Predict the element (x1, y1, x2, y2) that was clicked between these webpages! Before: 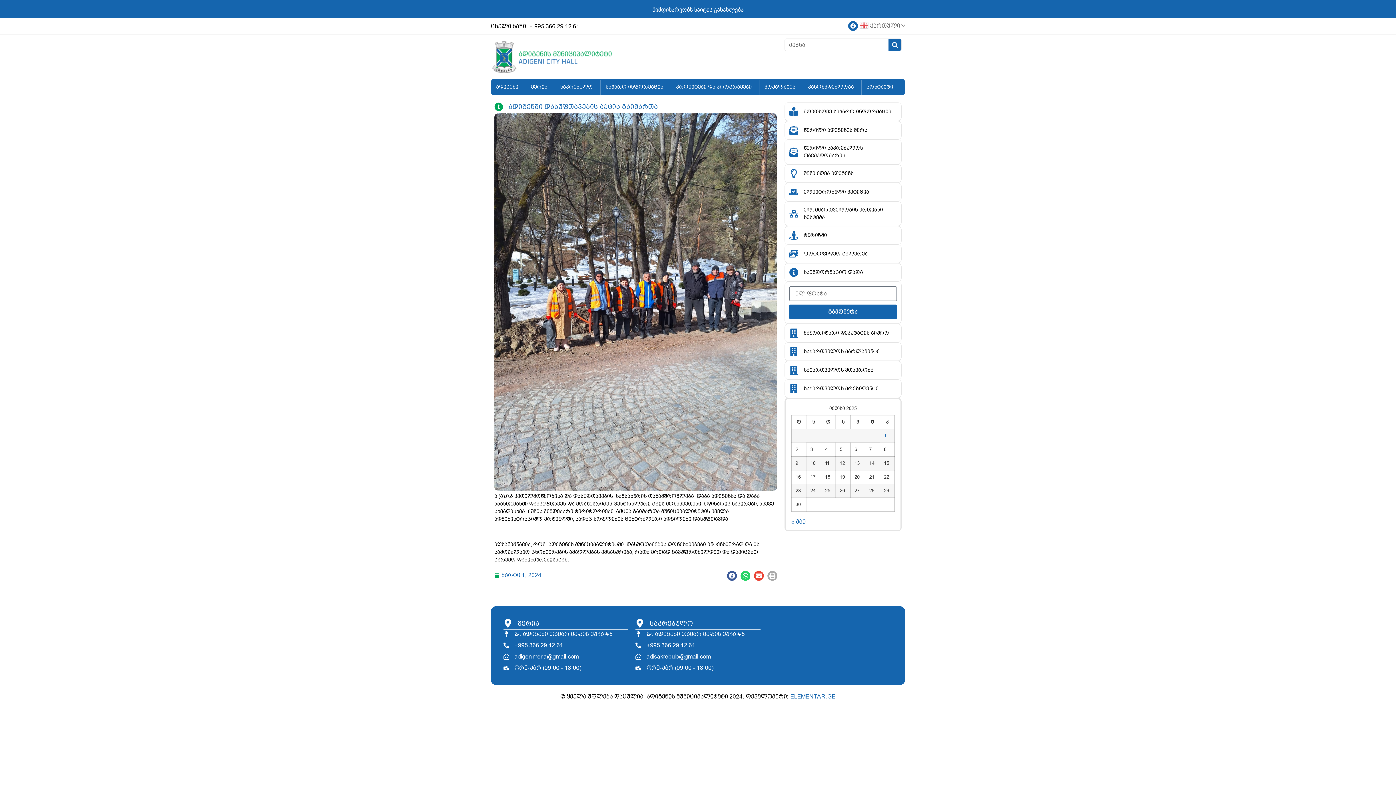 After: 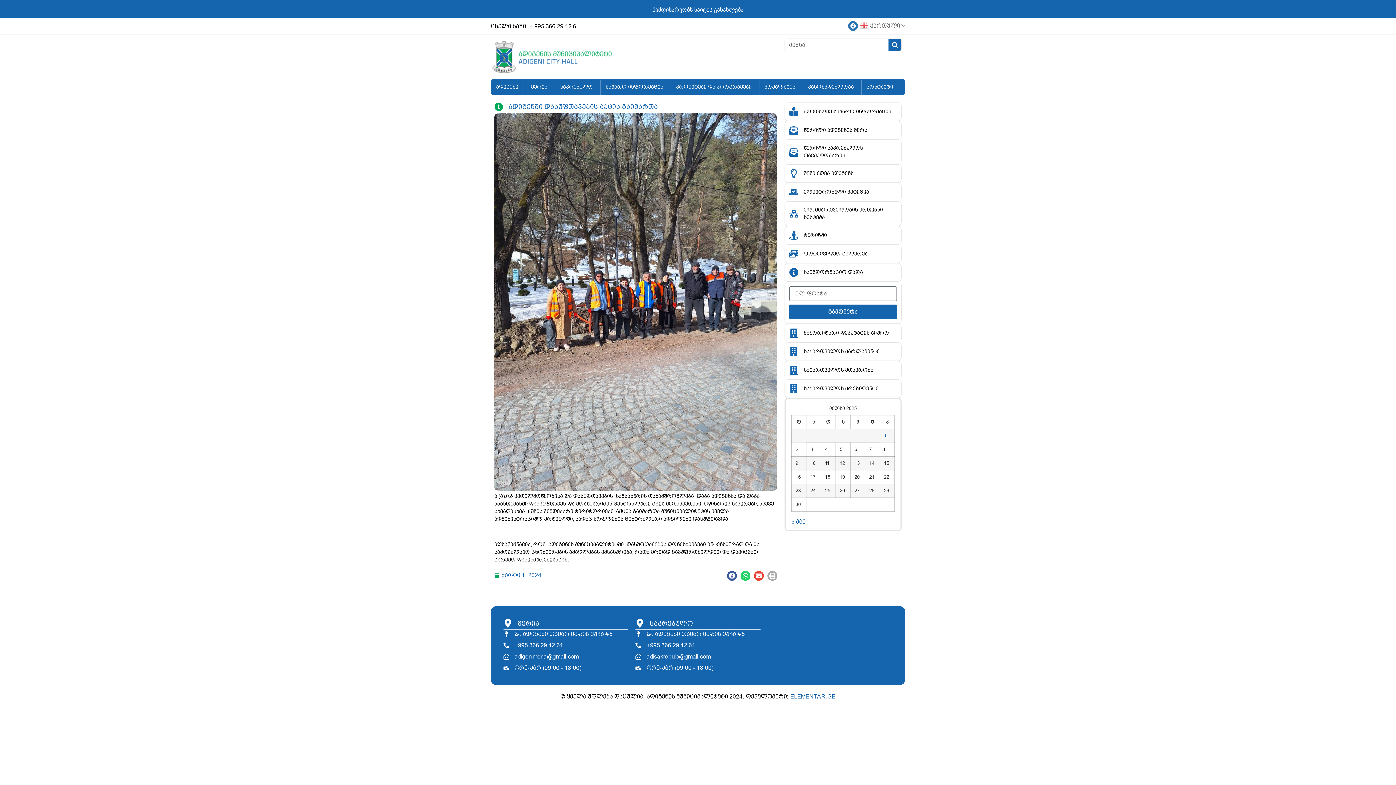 Action: label: Facebook bbox: (848, 21, 858, 31)